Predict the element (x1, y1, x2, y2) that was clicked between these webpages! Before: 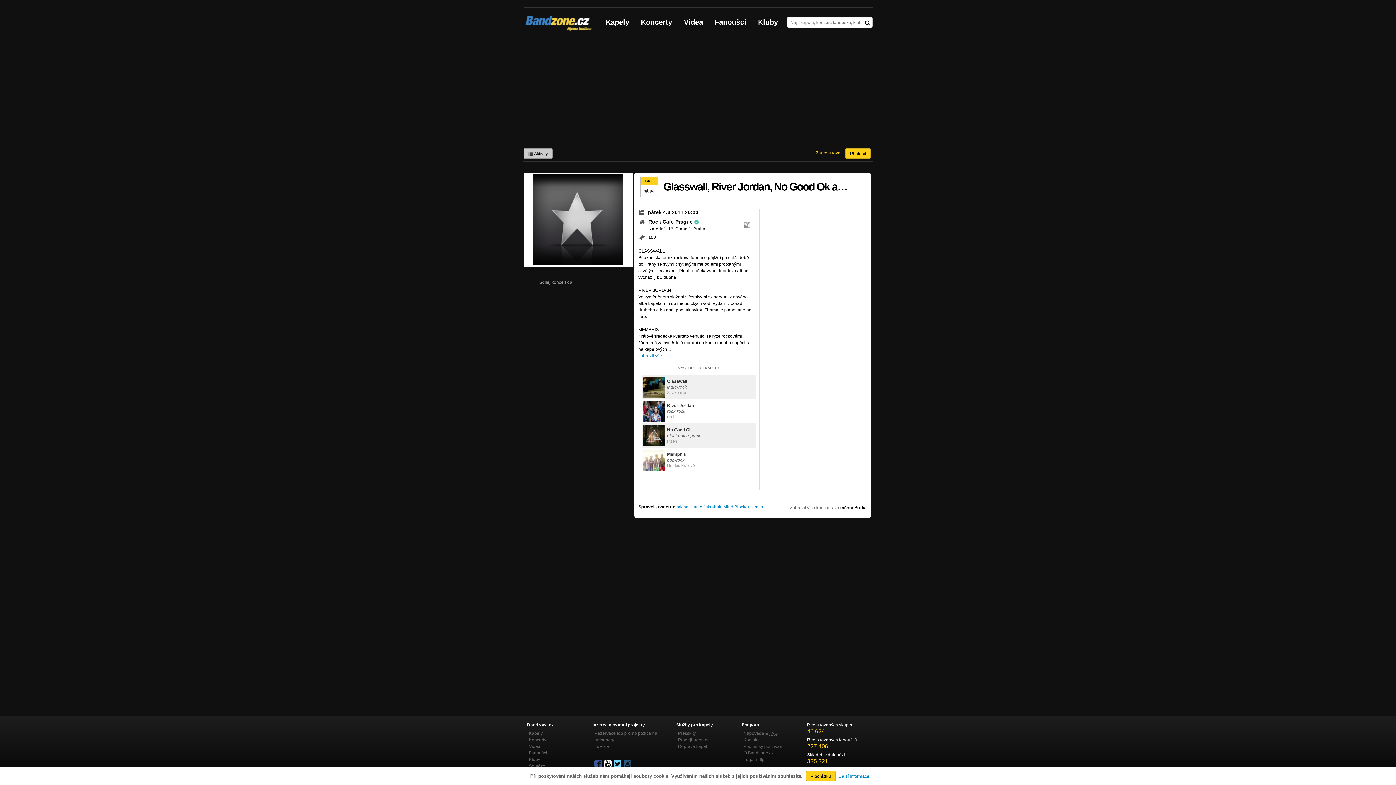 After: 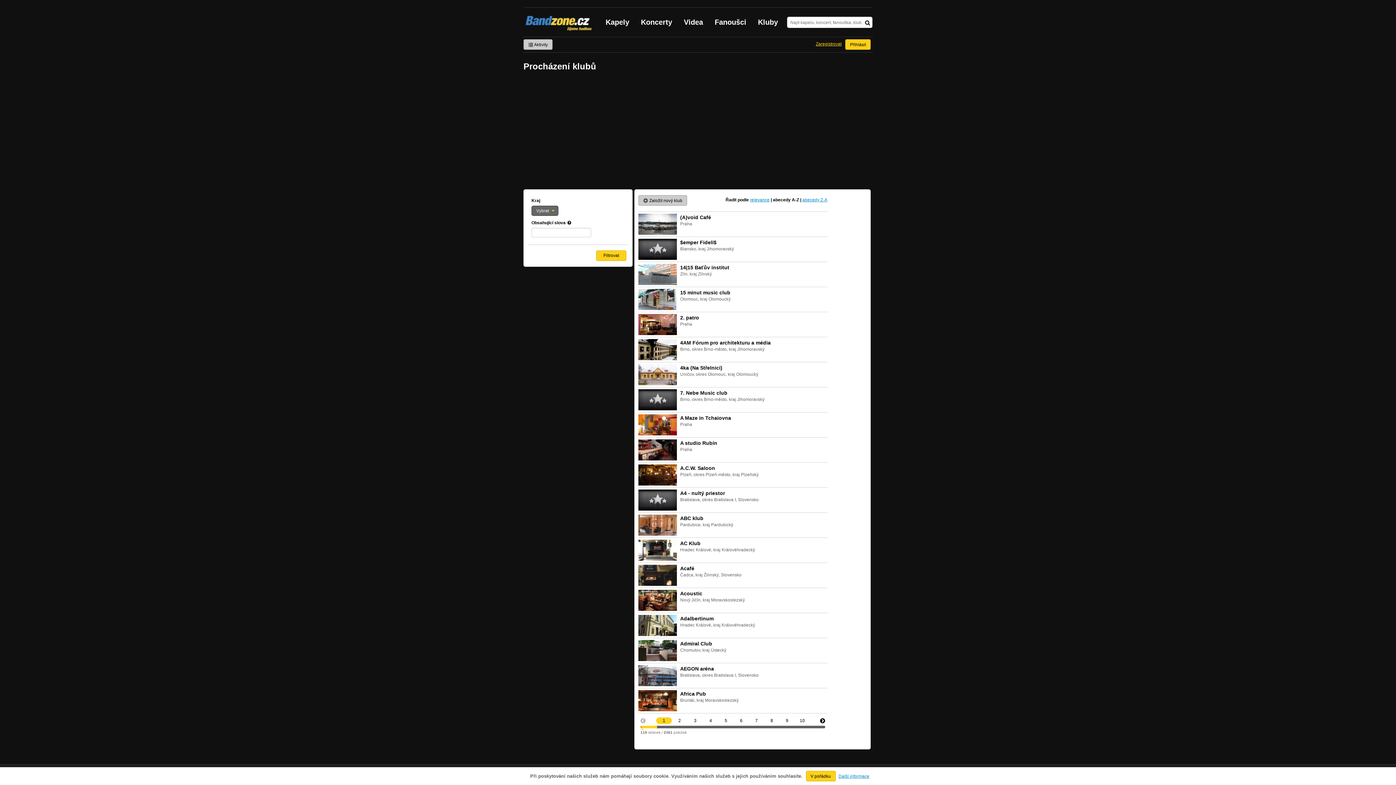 Action: bbox: (752, 7, 784, 36) label: Kluby